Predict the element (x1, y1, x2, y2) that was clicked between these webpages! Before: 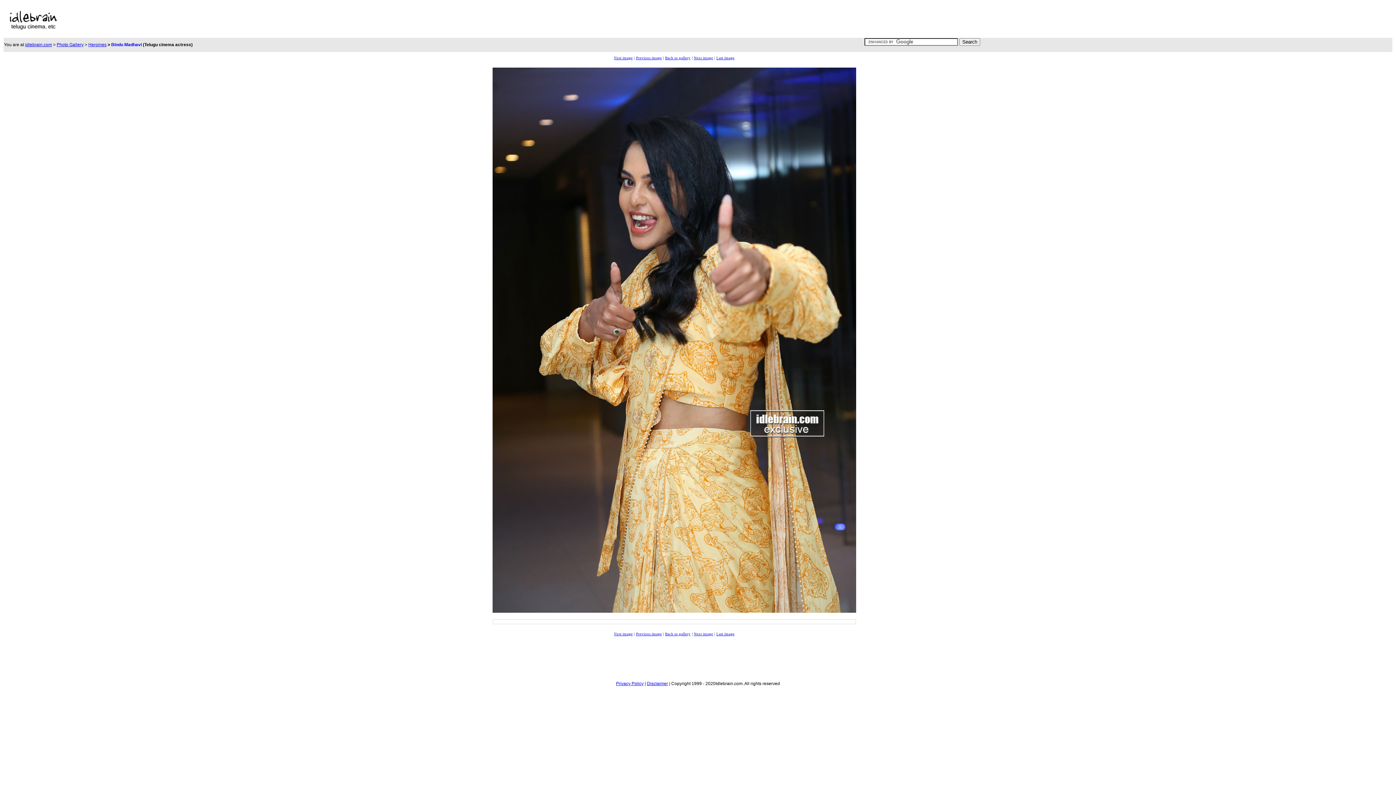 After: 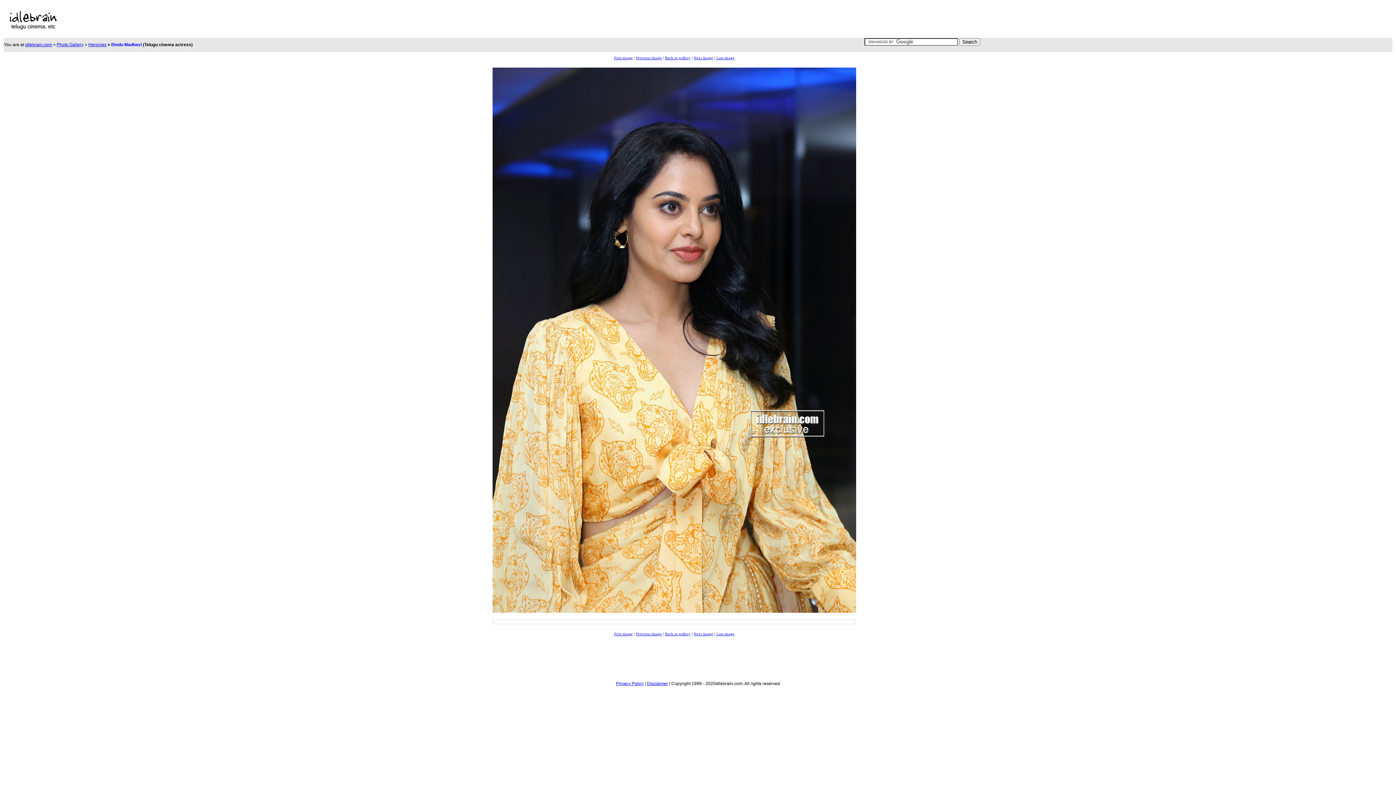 Action: bbox: (694, 56, 713, 60) label: Next image